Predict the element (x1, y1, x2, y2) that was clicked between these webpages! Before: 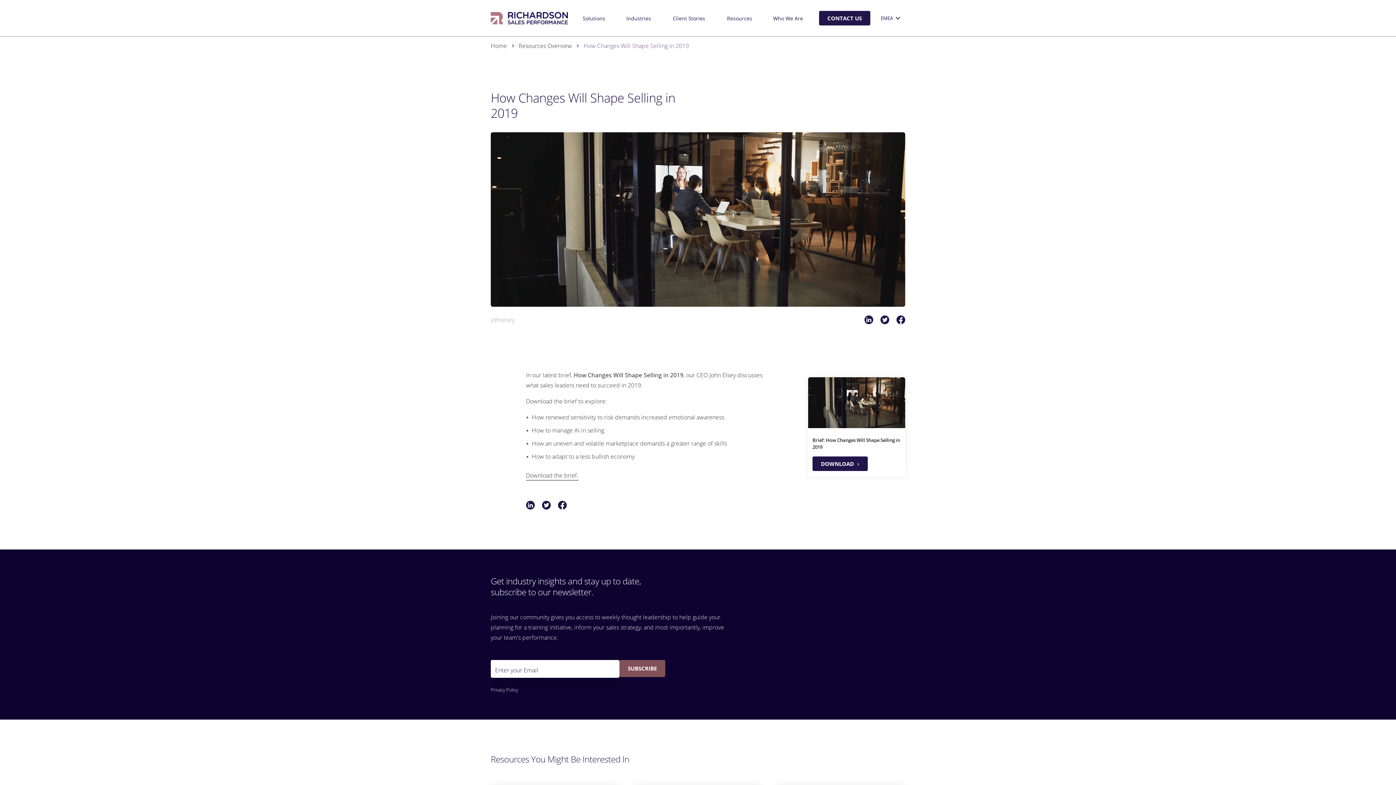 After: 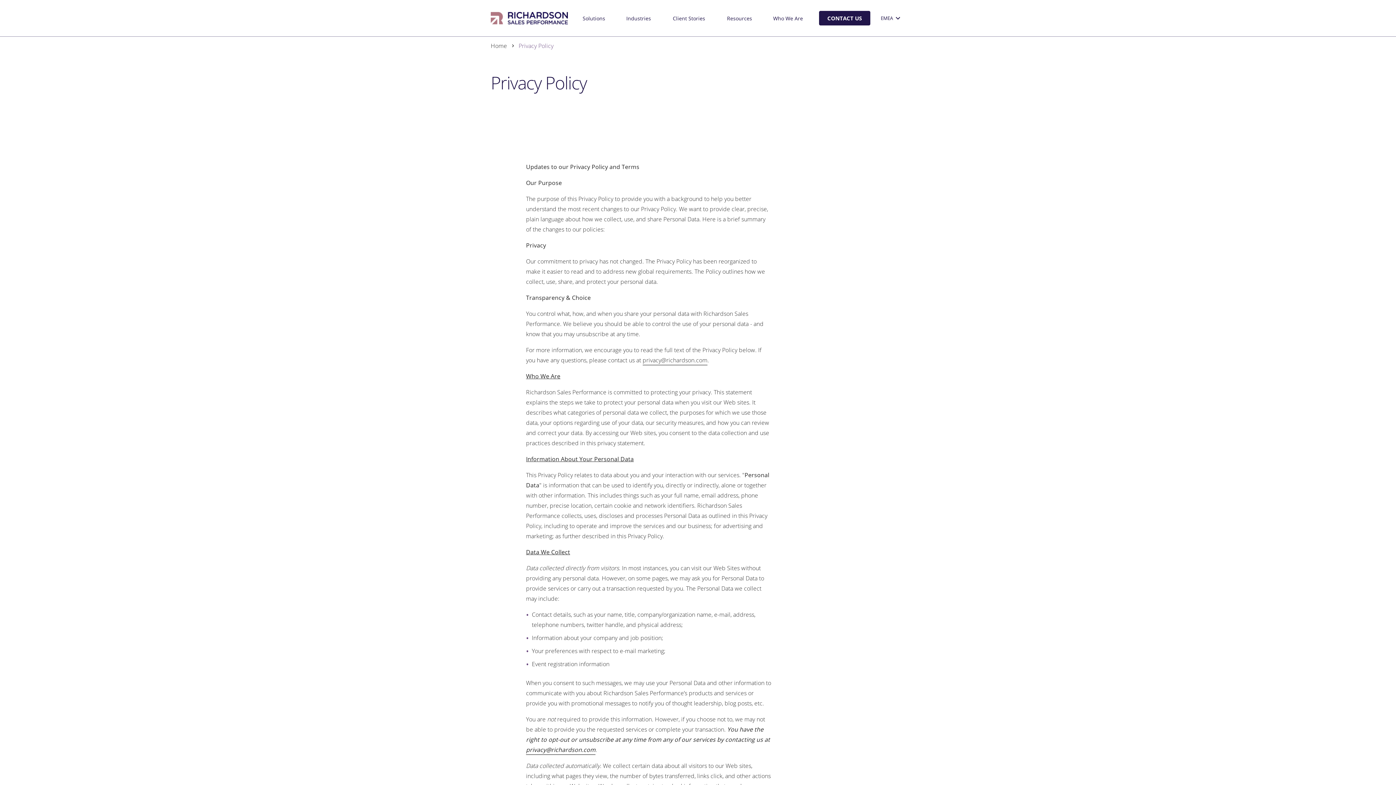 Action: label: Privacy Policy bbox: (490, 686, 518, 693)